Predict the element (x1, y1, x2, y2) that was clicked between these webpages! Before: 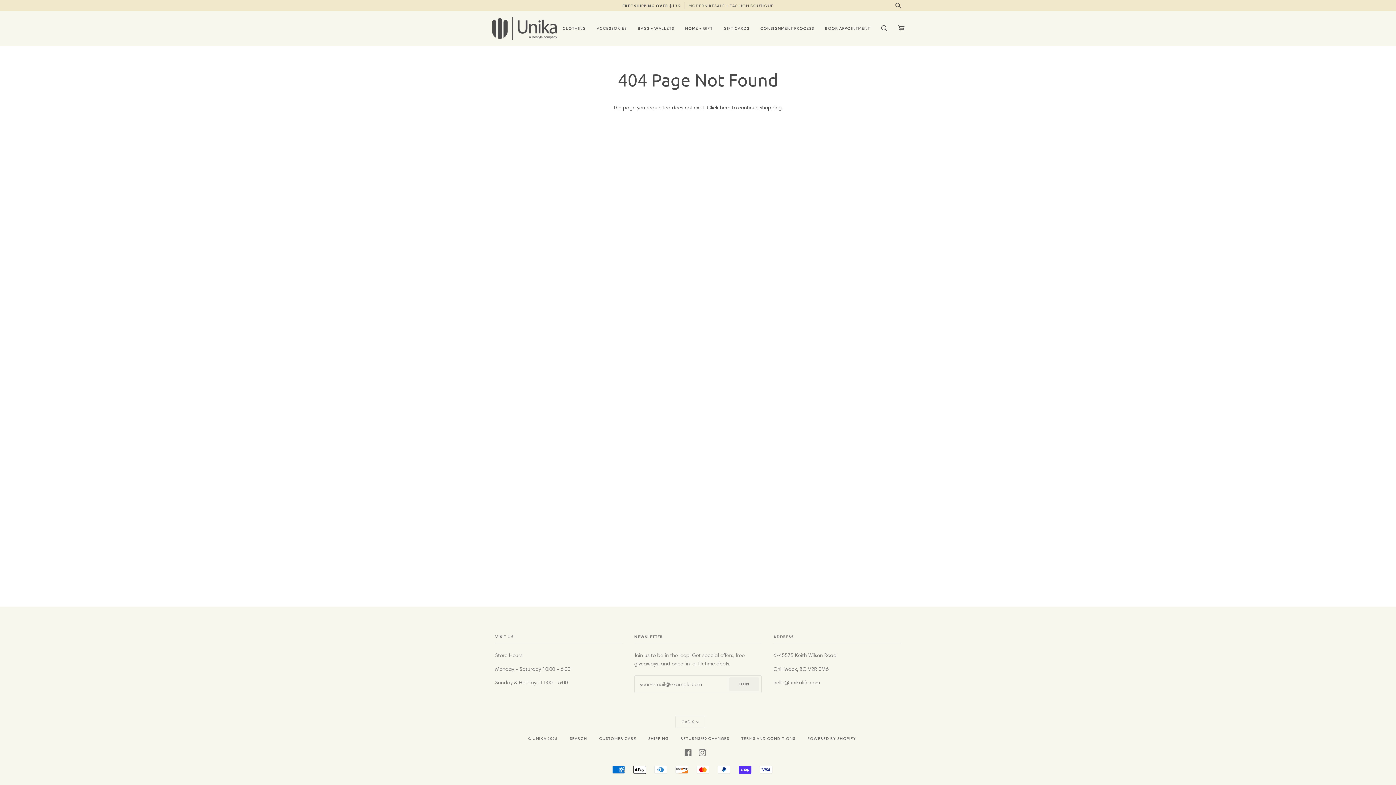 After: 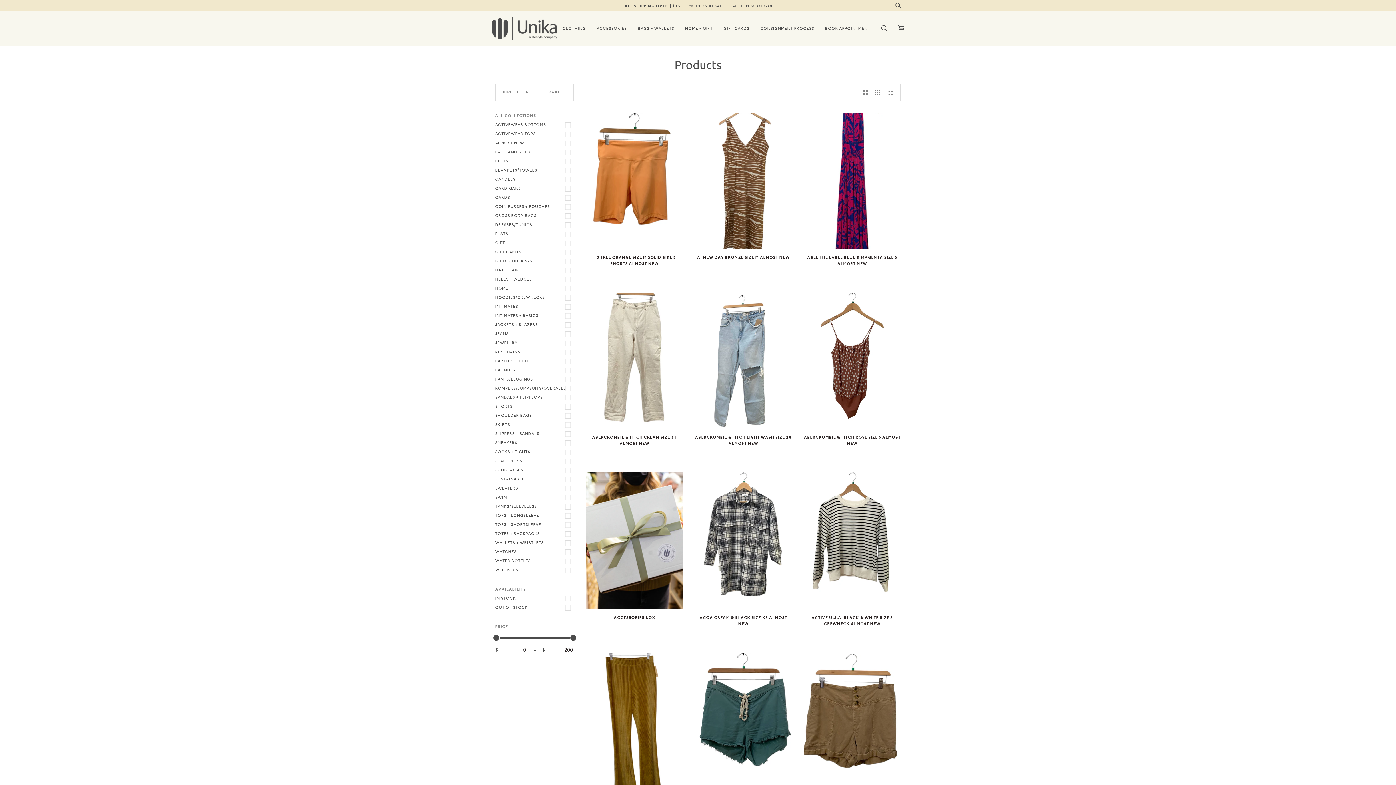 Action: label: here bbox: (720, 104, 730, 110)